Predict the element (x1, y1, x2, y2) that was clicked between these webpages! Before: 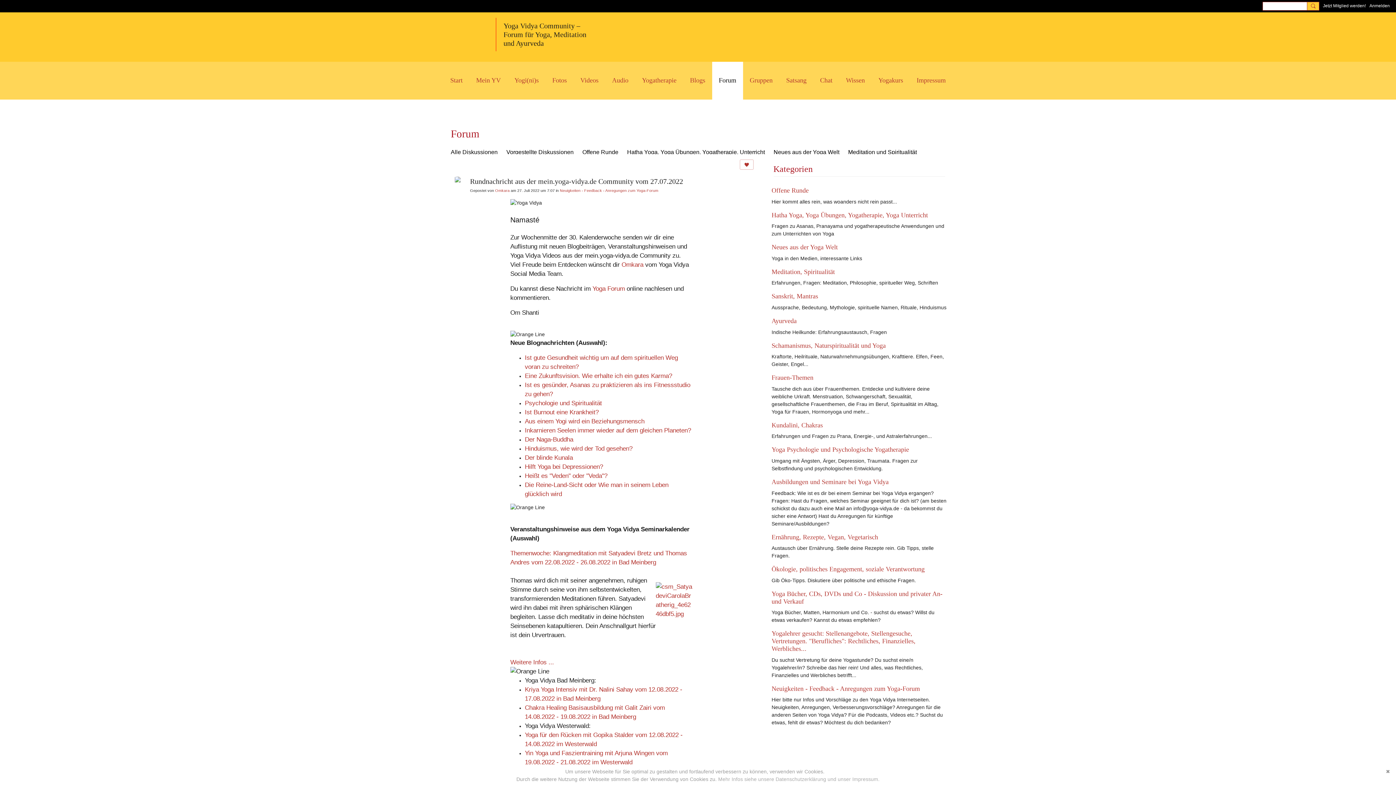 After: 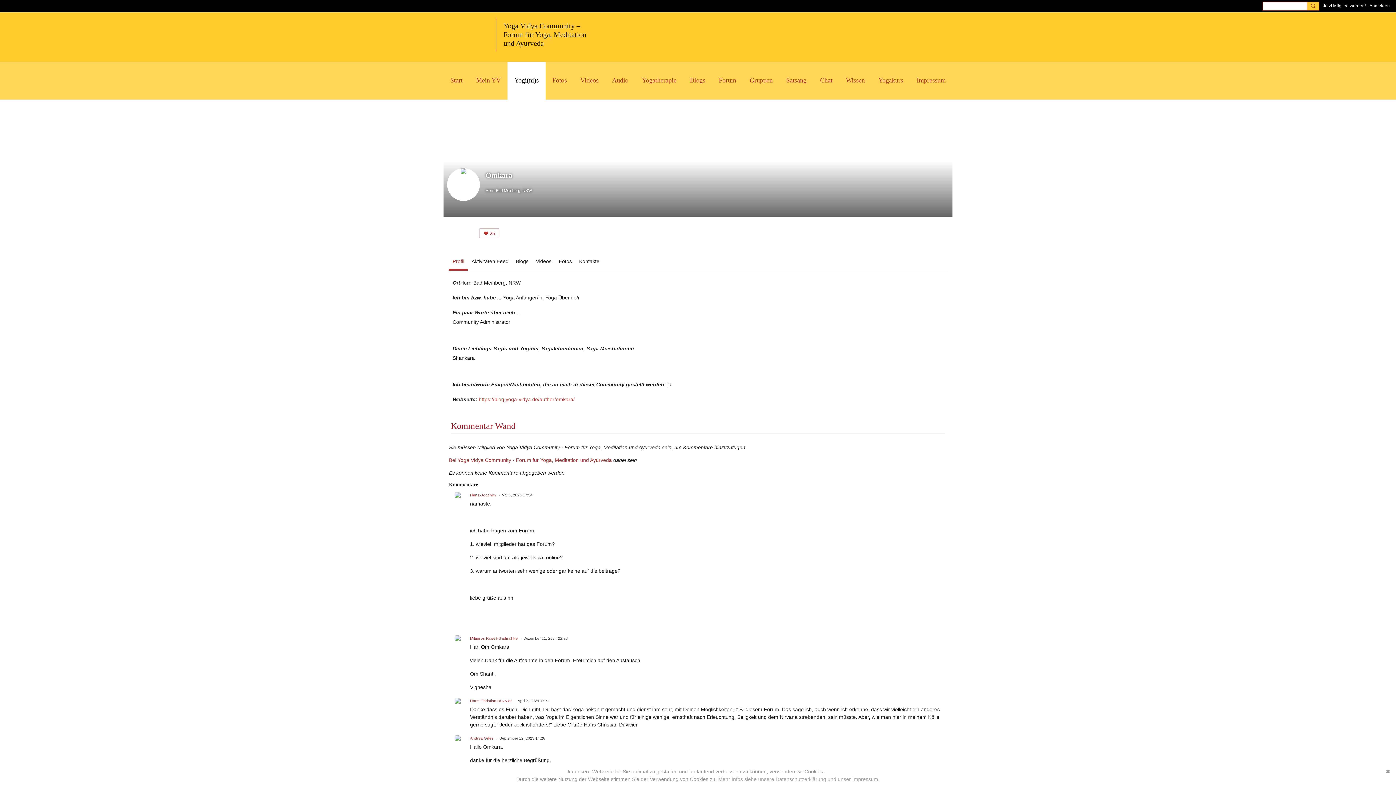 Action: bbox: (449, 176, 466, 194)